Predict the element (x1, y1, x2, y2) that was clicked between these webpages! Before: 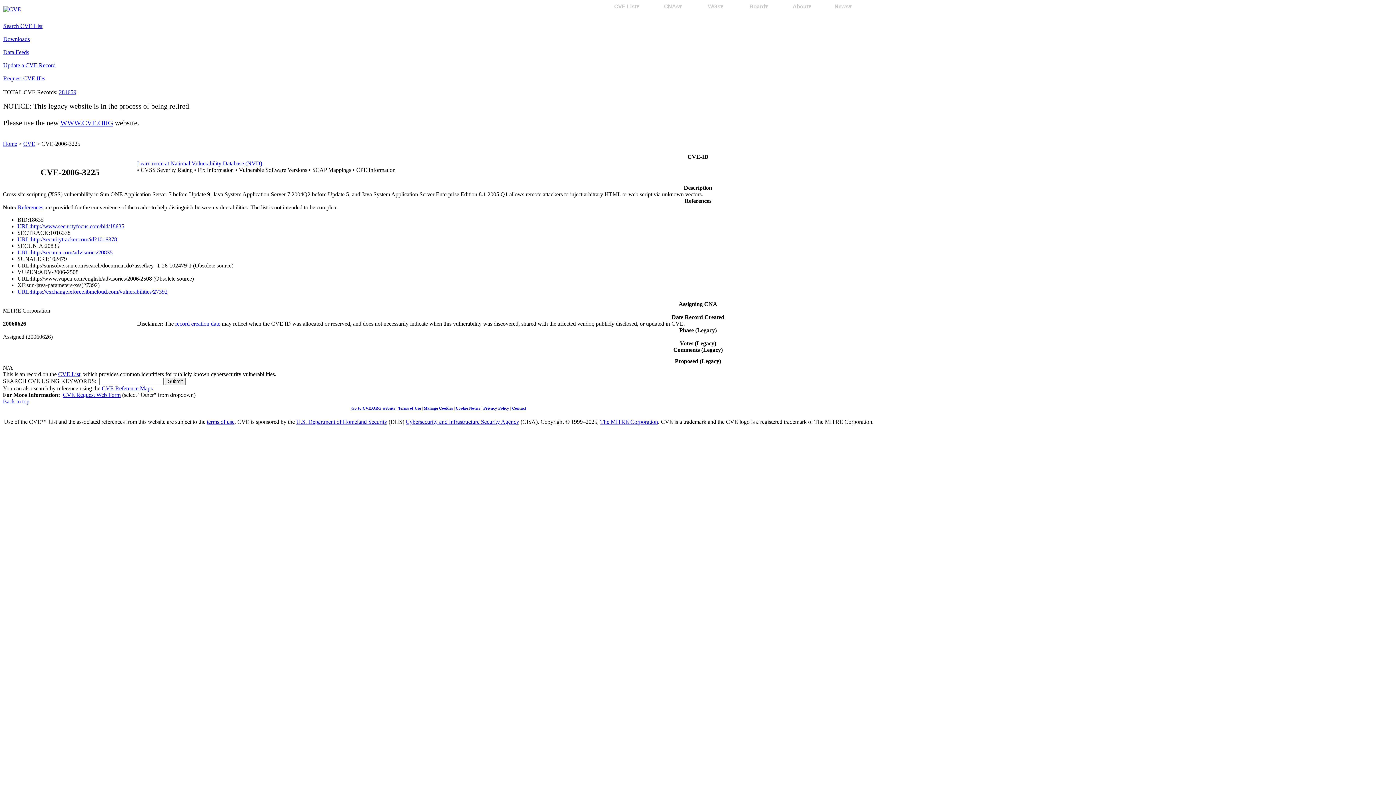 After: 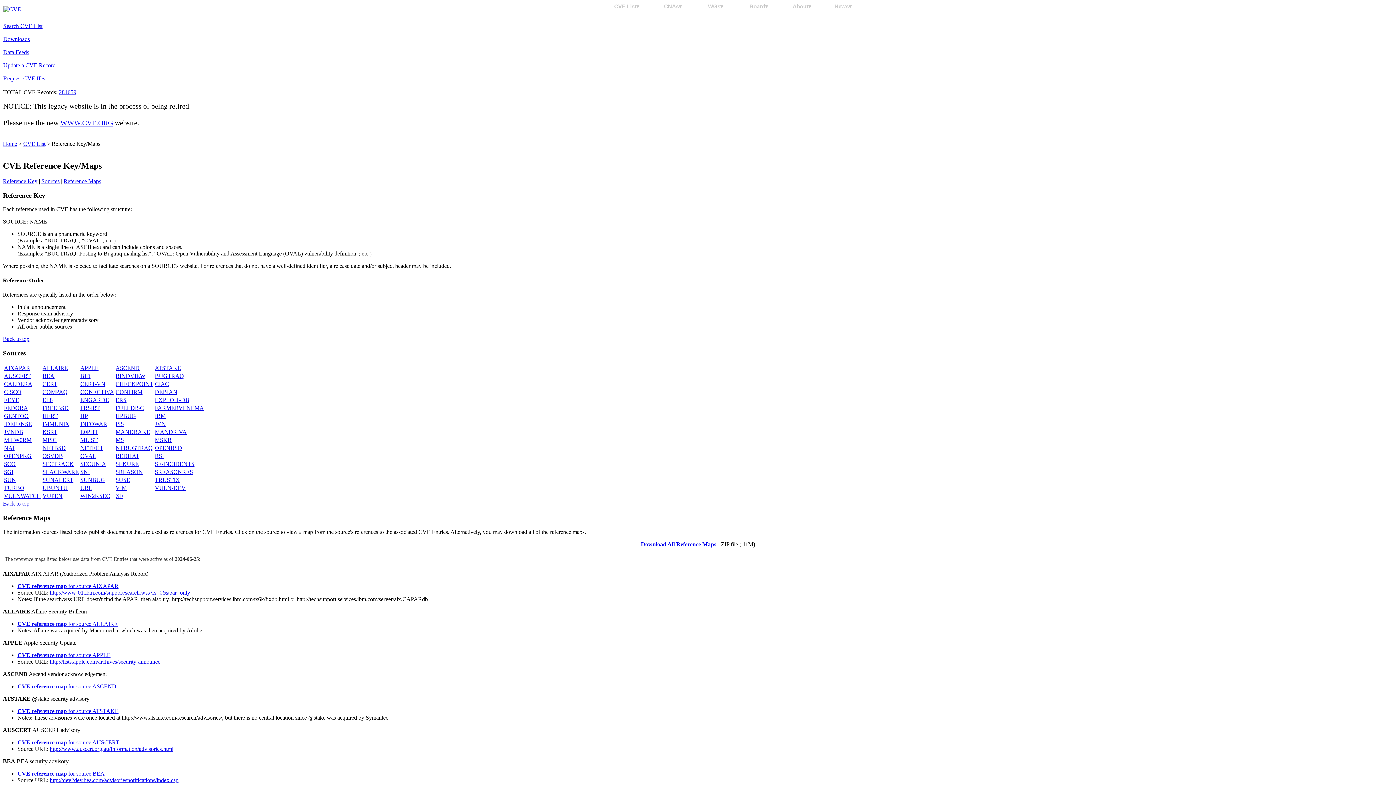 Action: label: References bbox: (17, 204, 43, 210)